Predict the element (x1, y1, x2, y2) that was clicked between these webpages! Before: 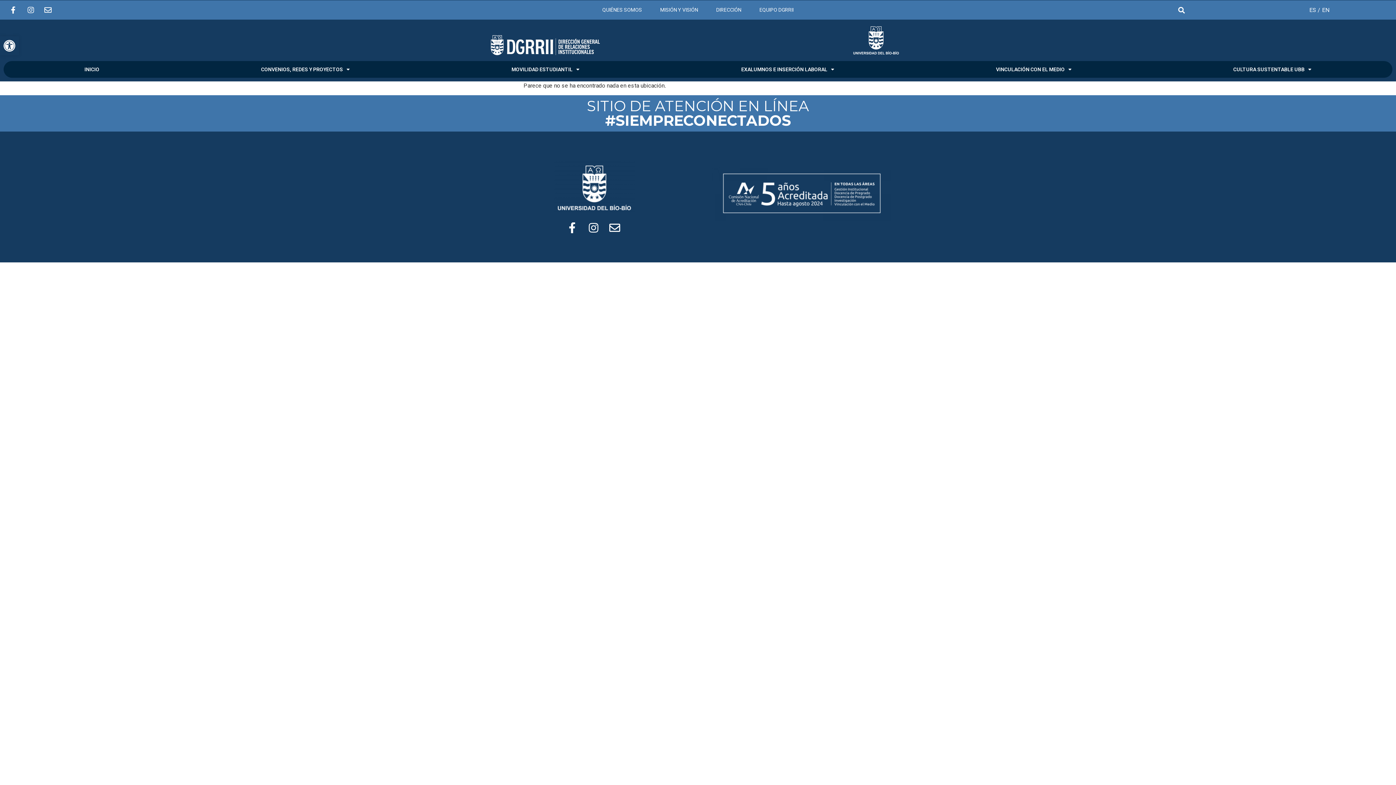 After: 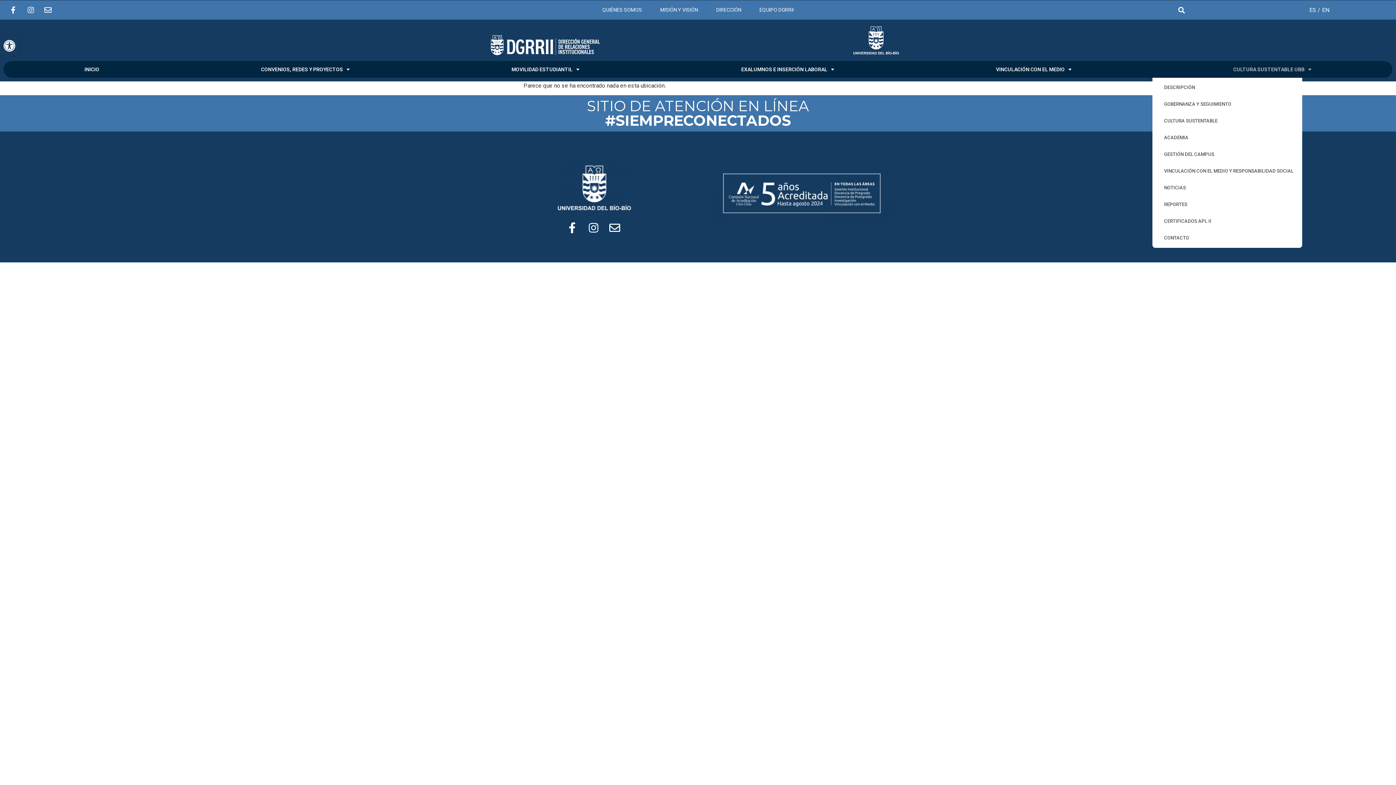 Action: bbox: (1152, 60, 1392, 77) label: CULTURA SUSTENTABLE UBB